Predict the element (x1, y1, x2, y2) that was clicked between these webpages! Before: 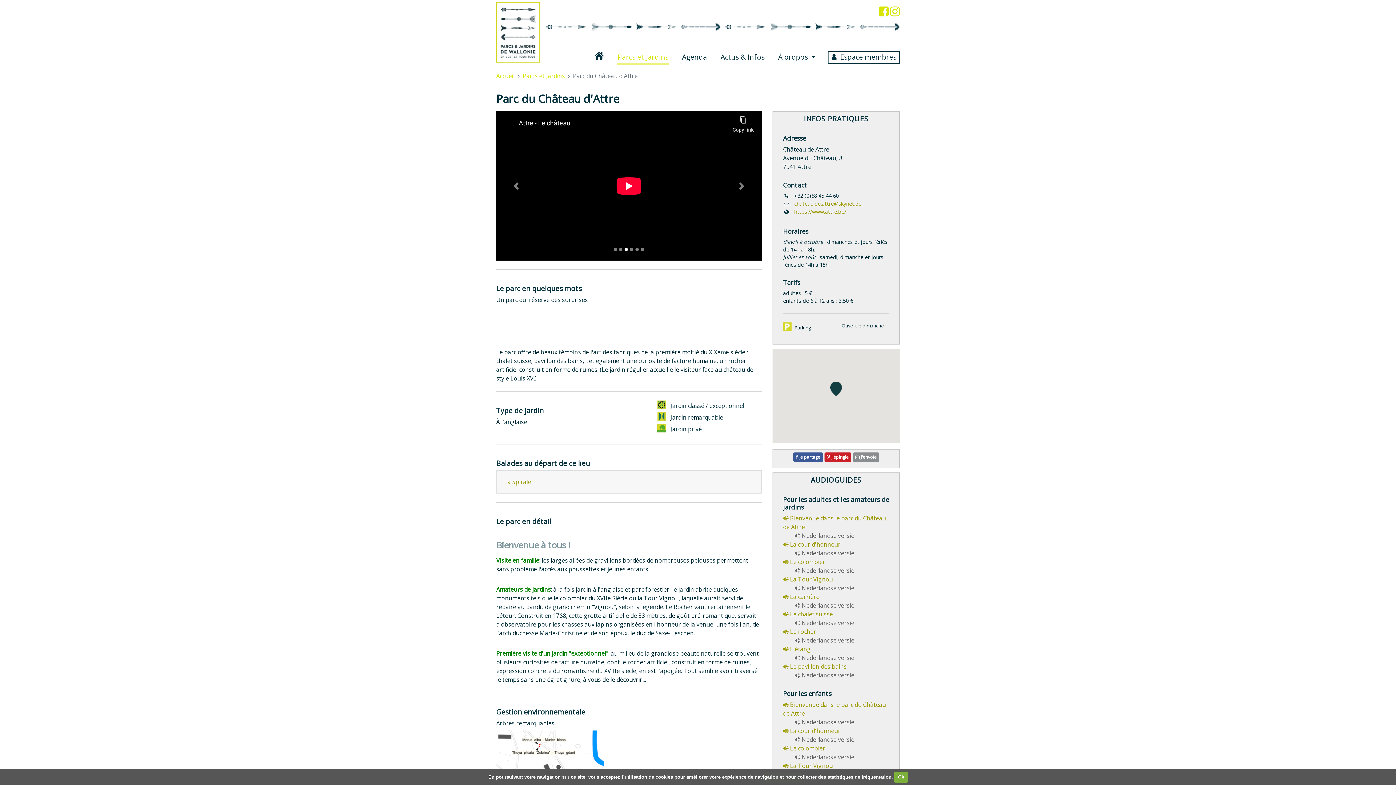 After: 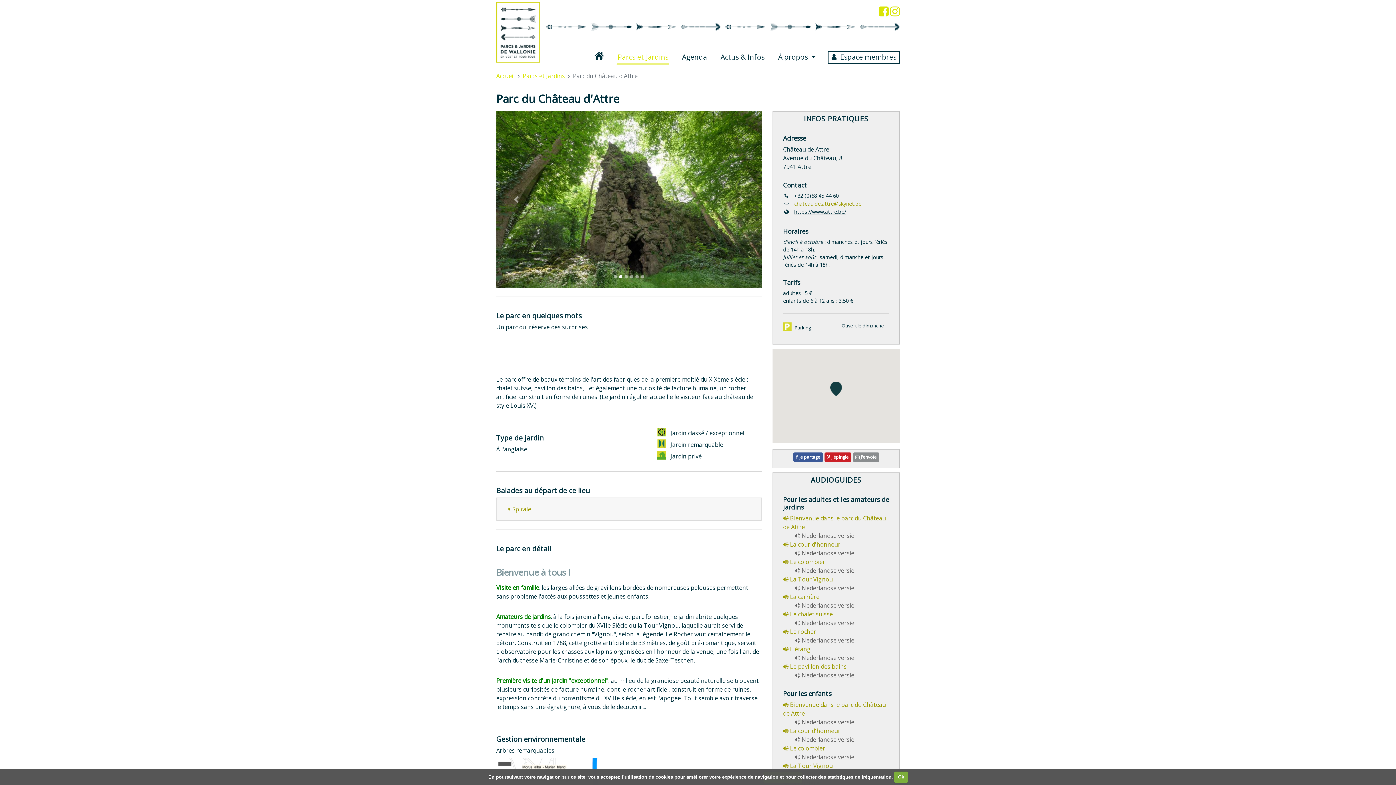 Action: label: https://www.attre.be/ bbox: (794, 208, 846, 215)